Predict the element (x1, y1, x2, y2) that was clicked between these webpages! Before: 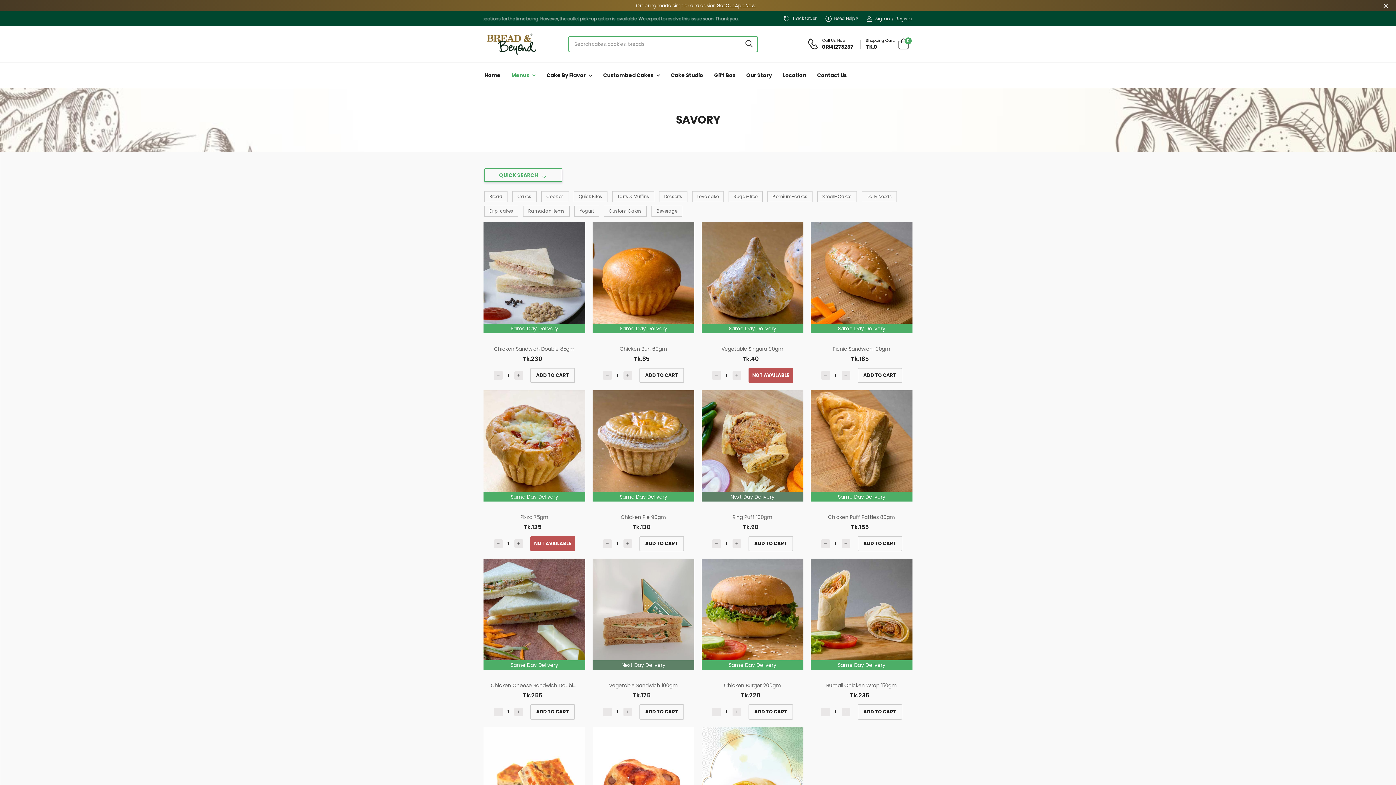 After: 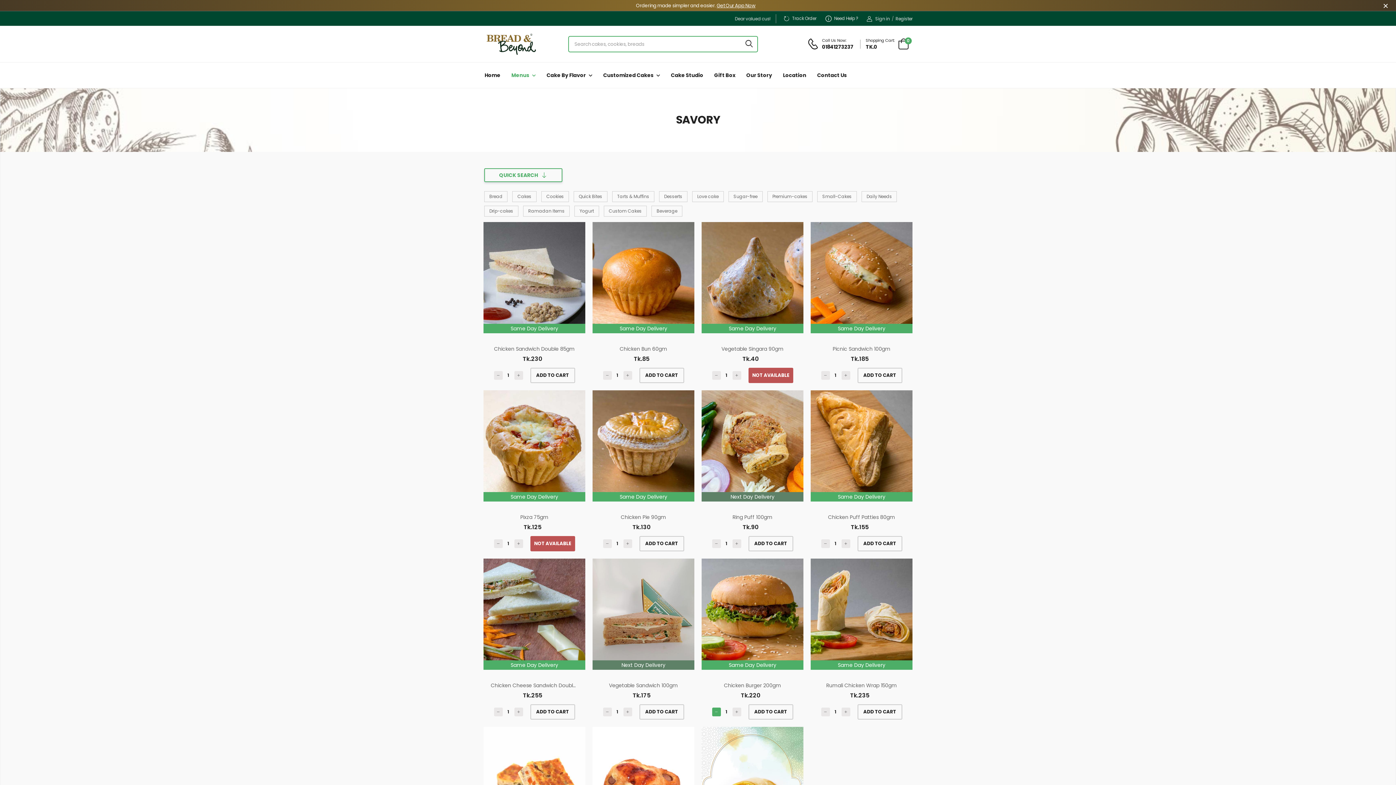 Action: bbox: (712, 708, 720, 716)